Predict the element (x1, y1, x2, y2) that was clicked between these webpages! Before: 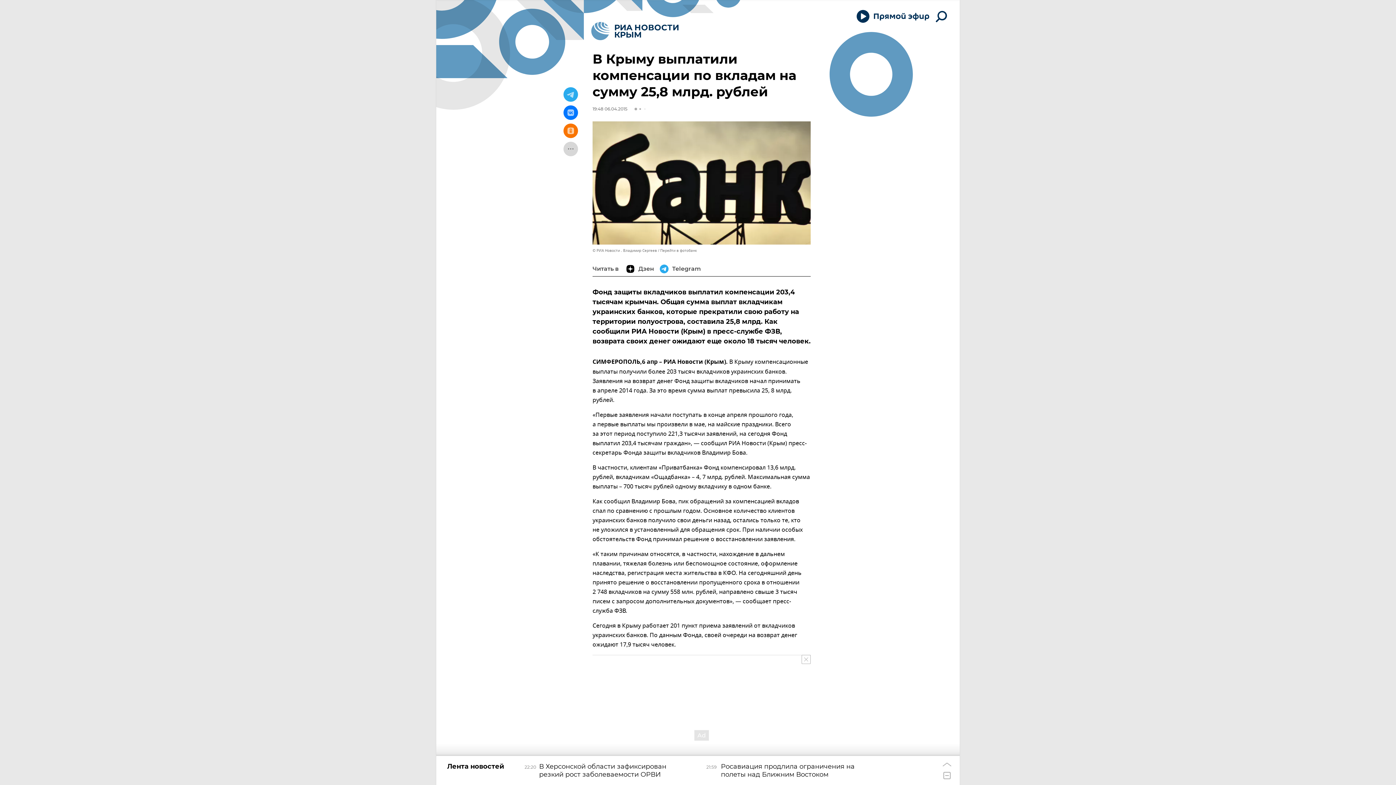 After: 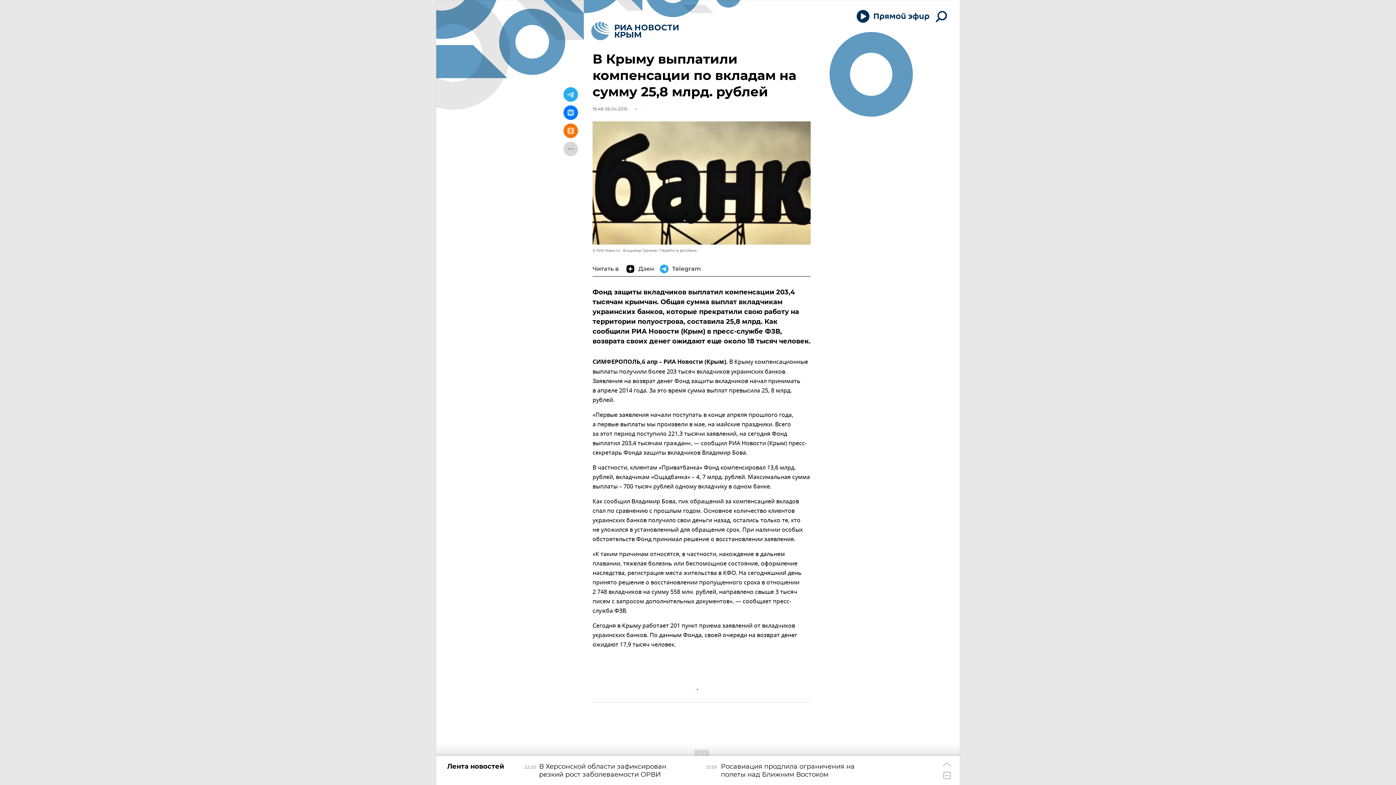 Action: bbox: (801, 655, 810, 664)